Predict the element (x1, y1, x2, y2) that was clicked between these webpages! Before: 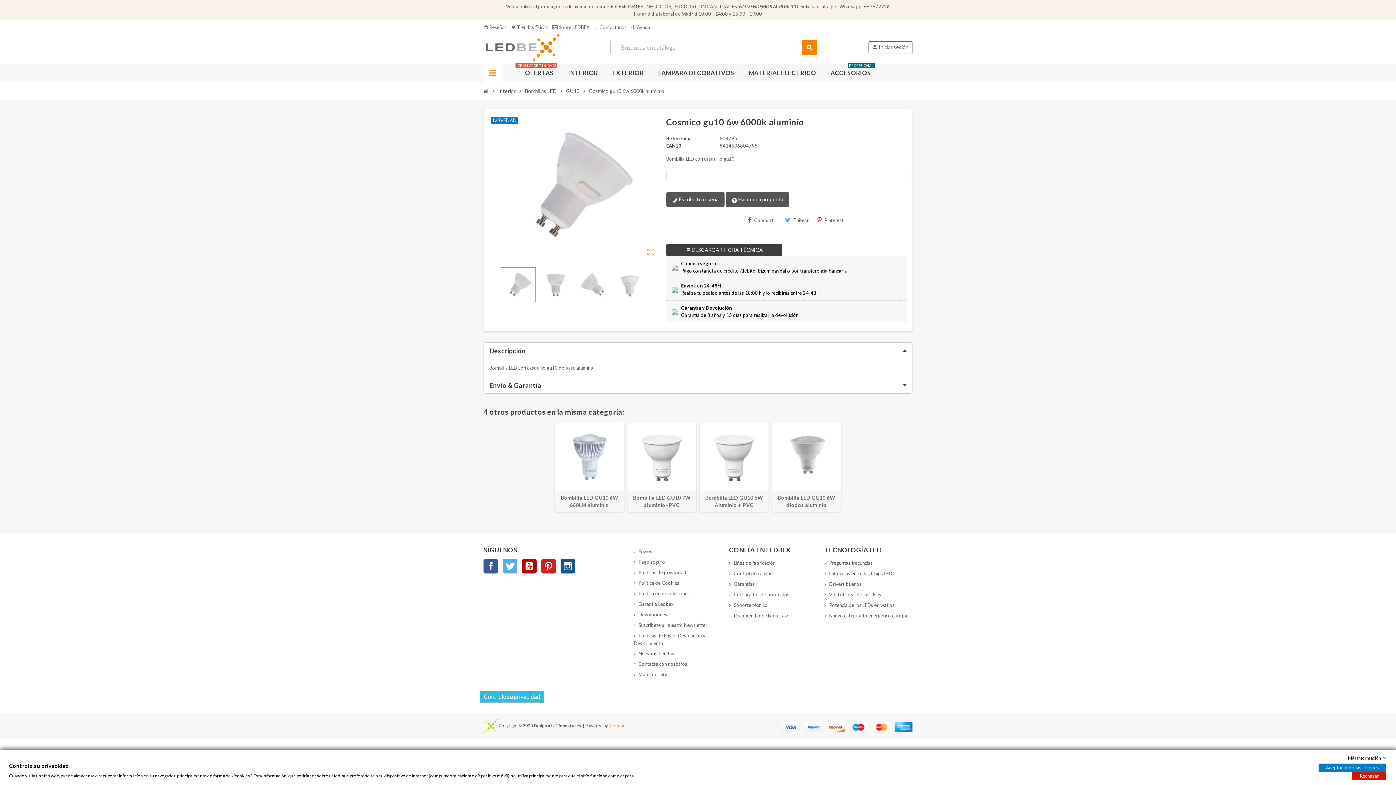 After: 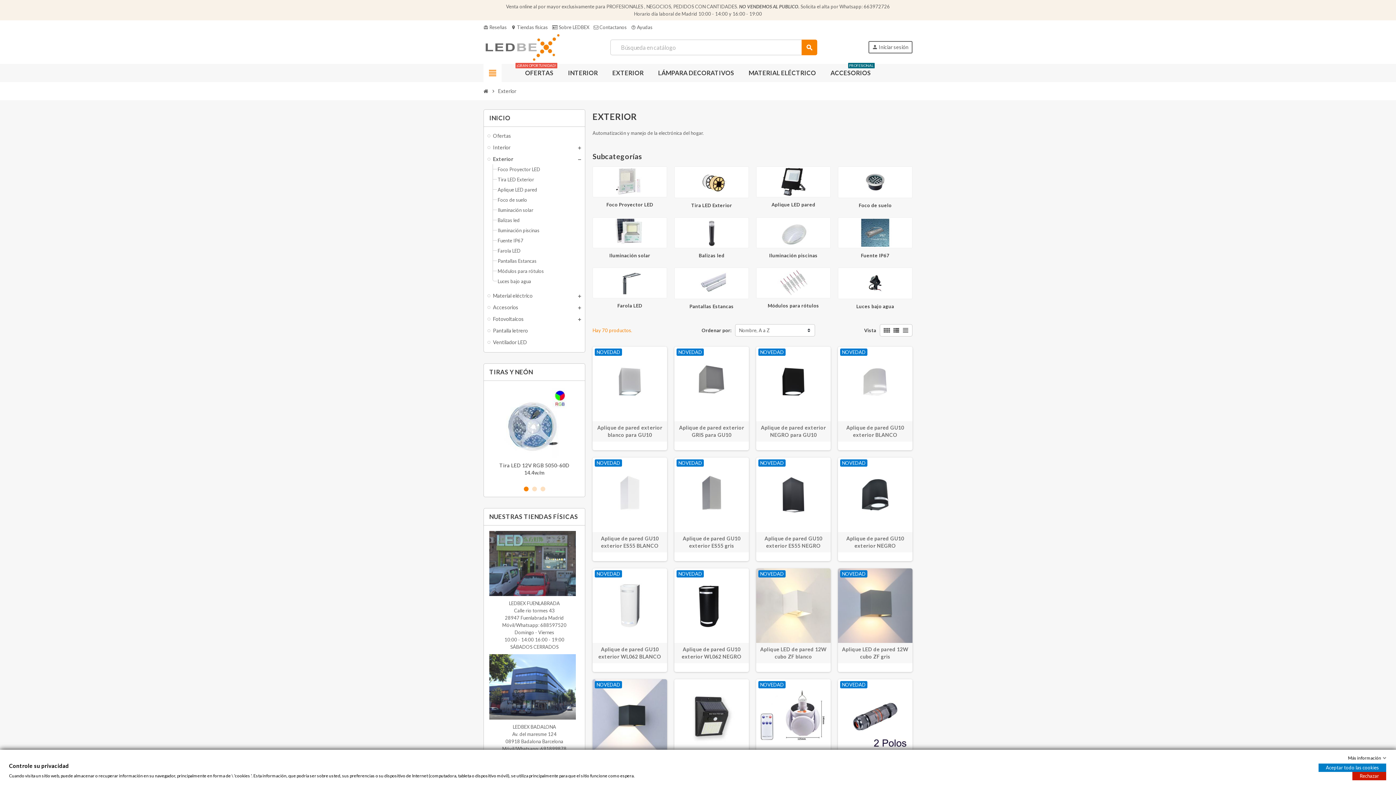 Action: bbox: (607, 63, 649, 82) label: EXTERIOR